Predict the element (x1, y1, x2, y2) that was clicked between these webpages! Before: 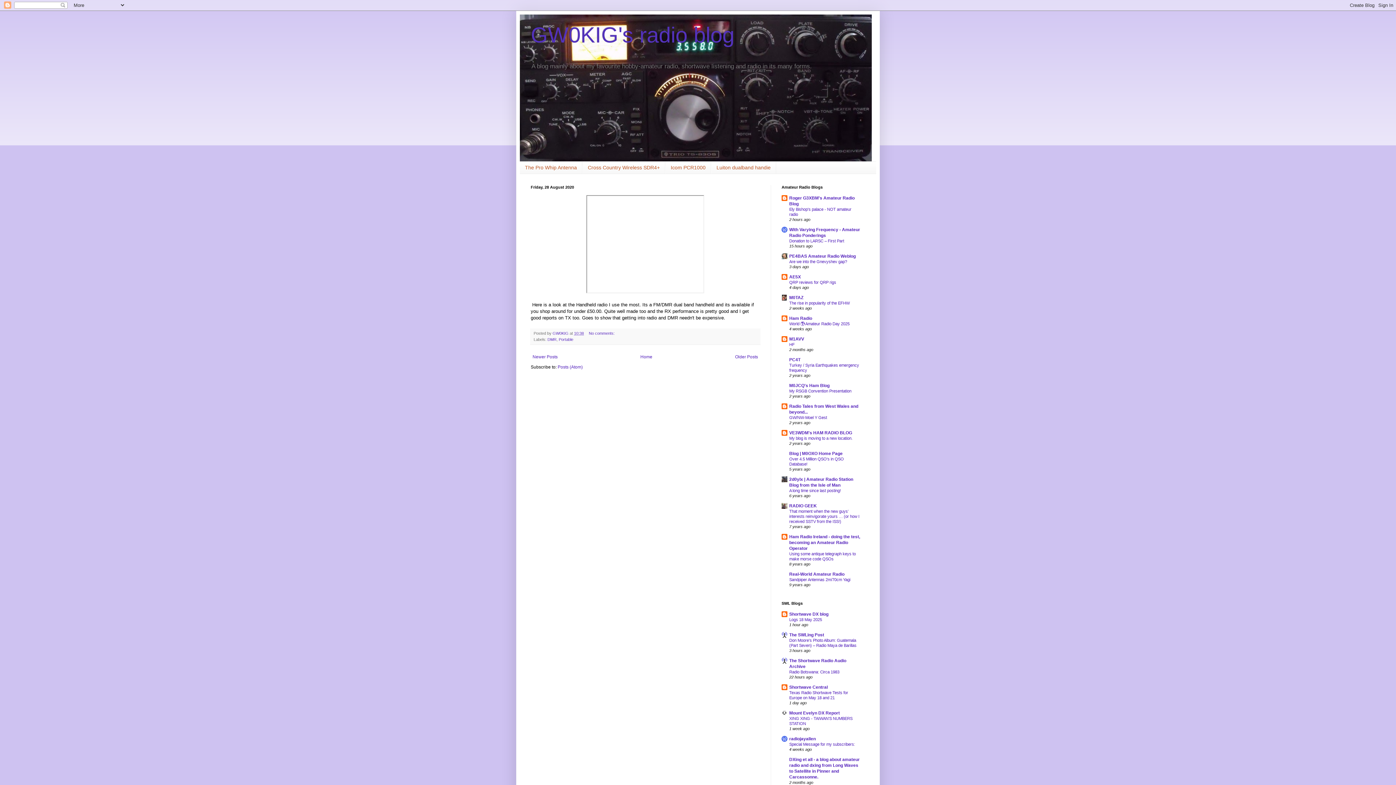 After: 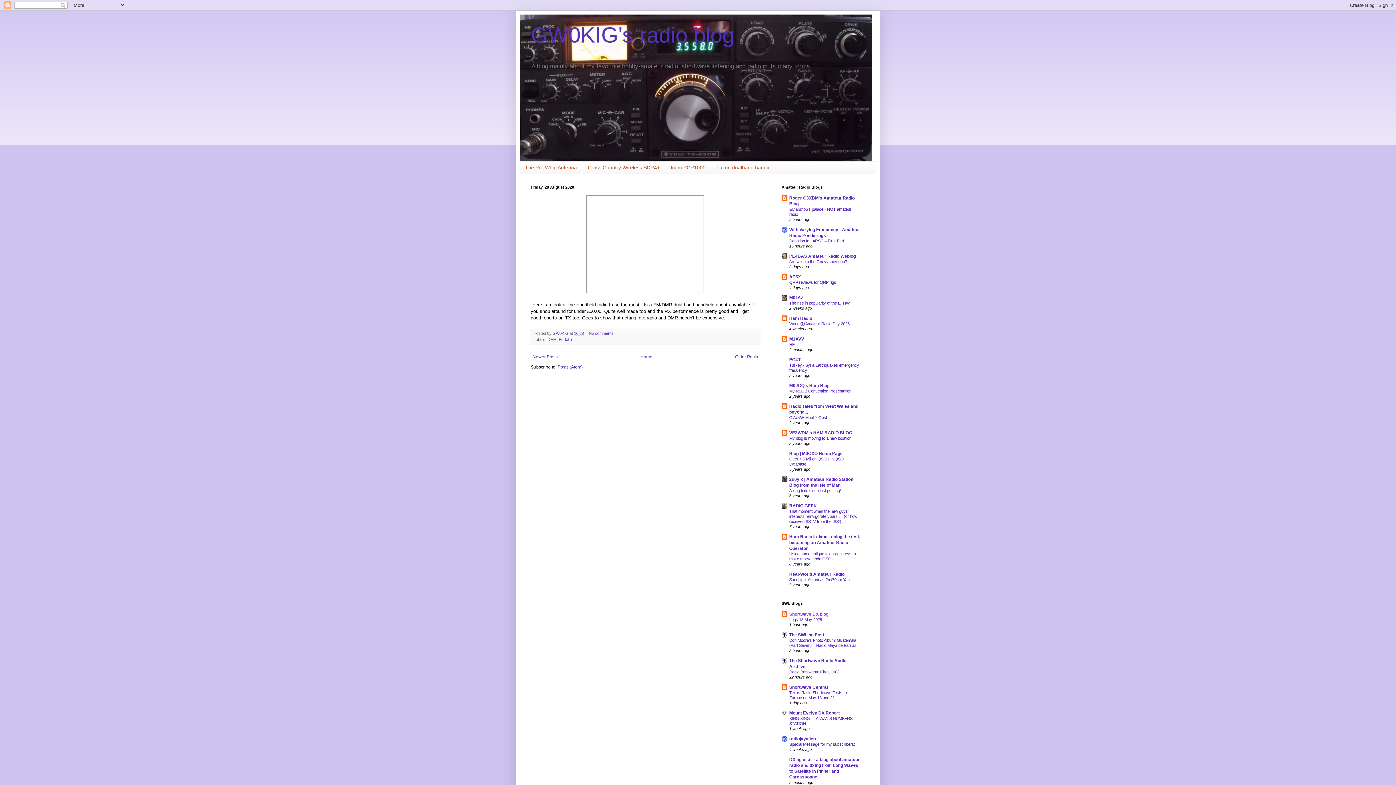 Action: bbox: (789, 611, 828, 617) label: Shortwave DX blog